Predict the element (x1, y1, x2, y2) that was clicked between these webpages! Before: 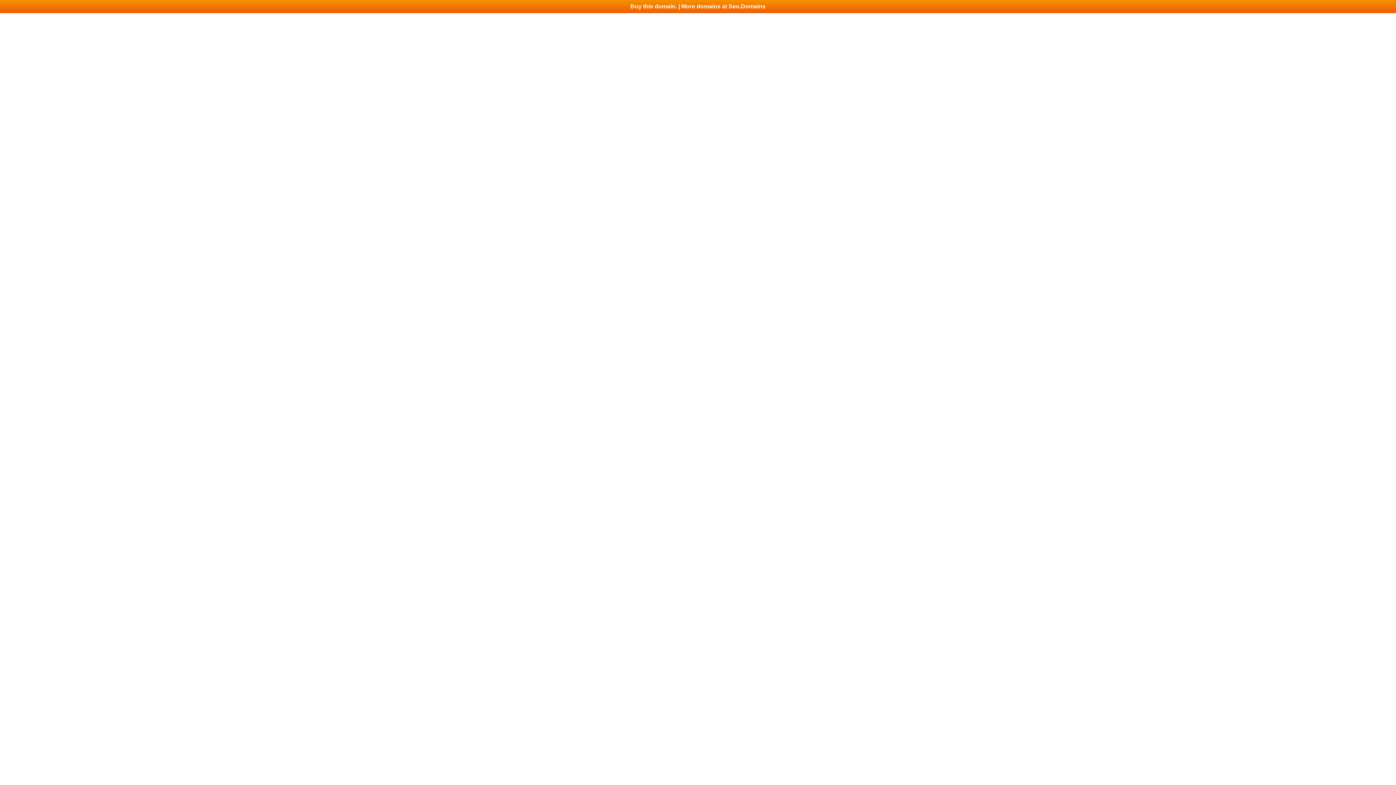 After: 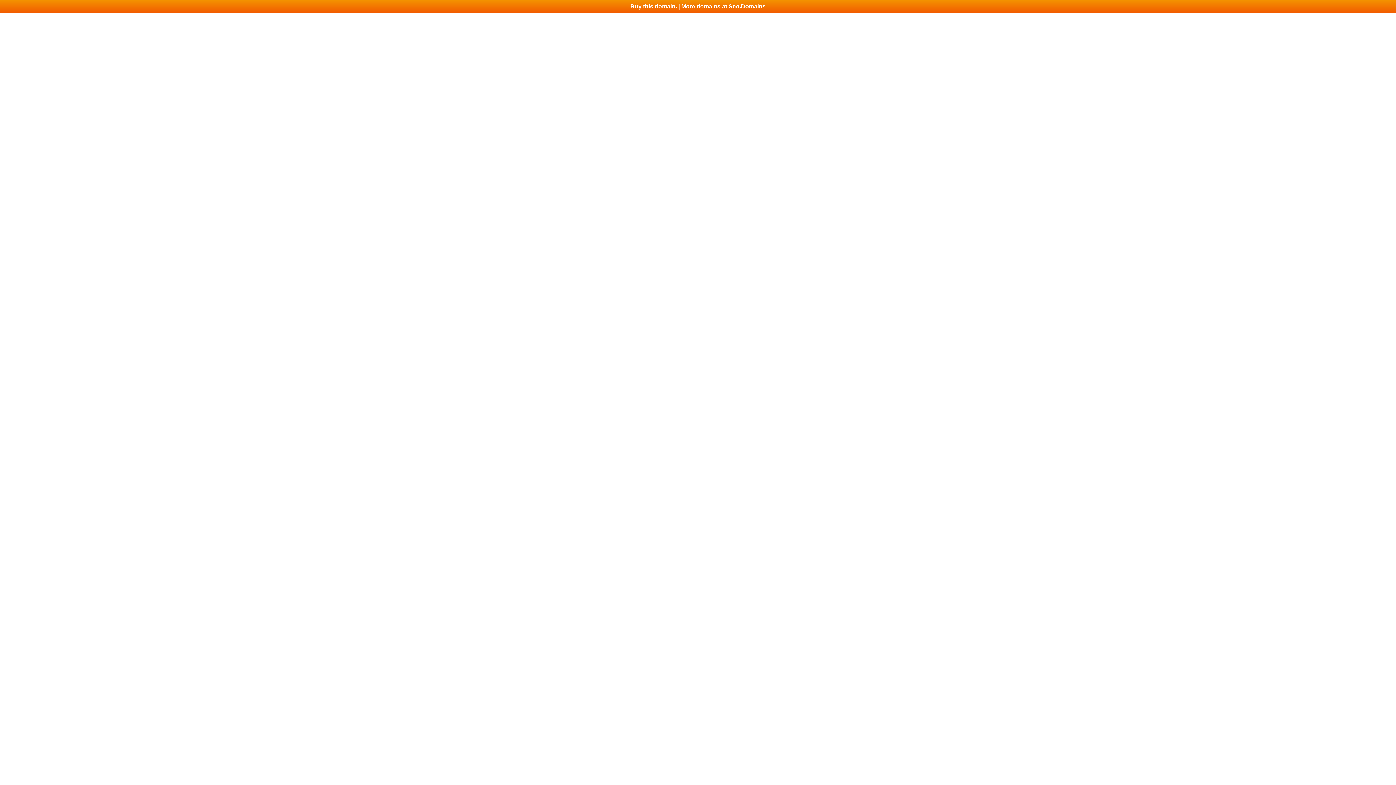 Action: label: Buy this domain. | More domains at Seo.Domains bbox: (0, 0, 1396, 13)